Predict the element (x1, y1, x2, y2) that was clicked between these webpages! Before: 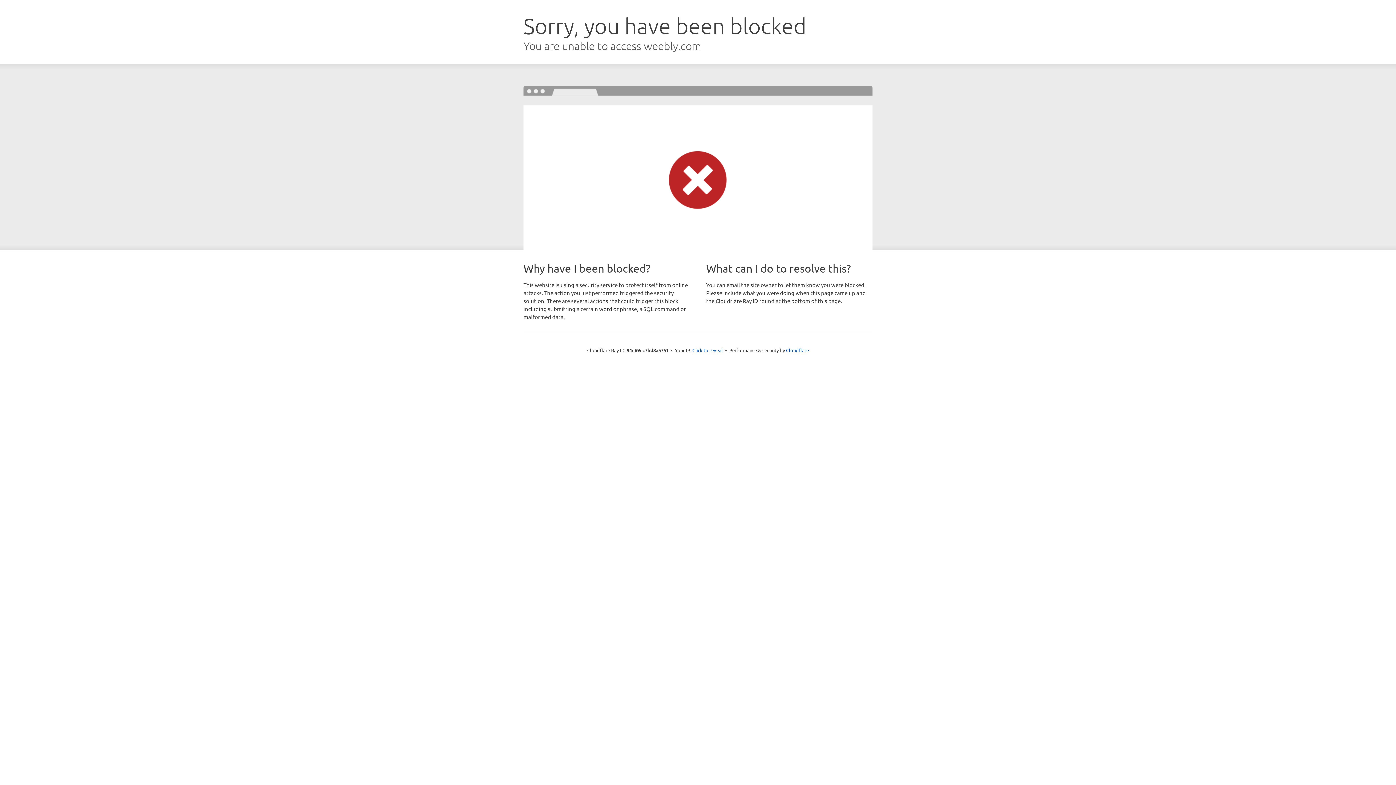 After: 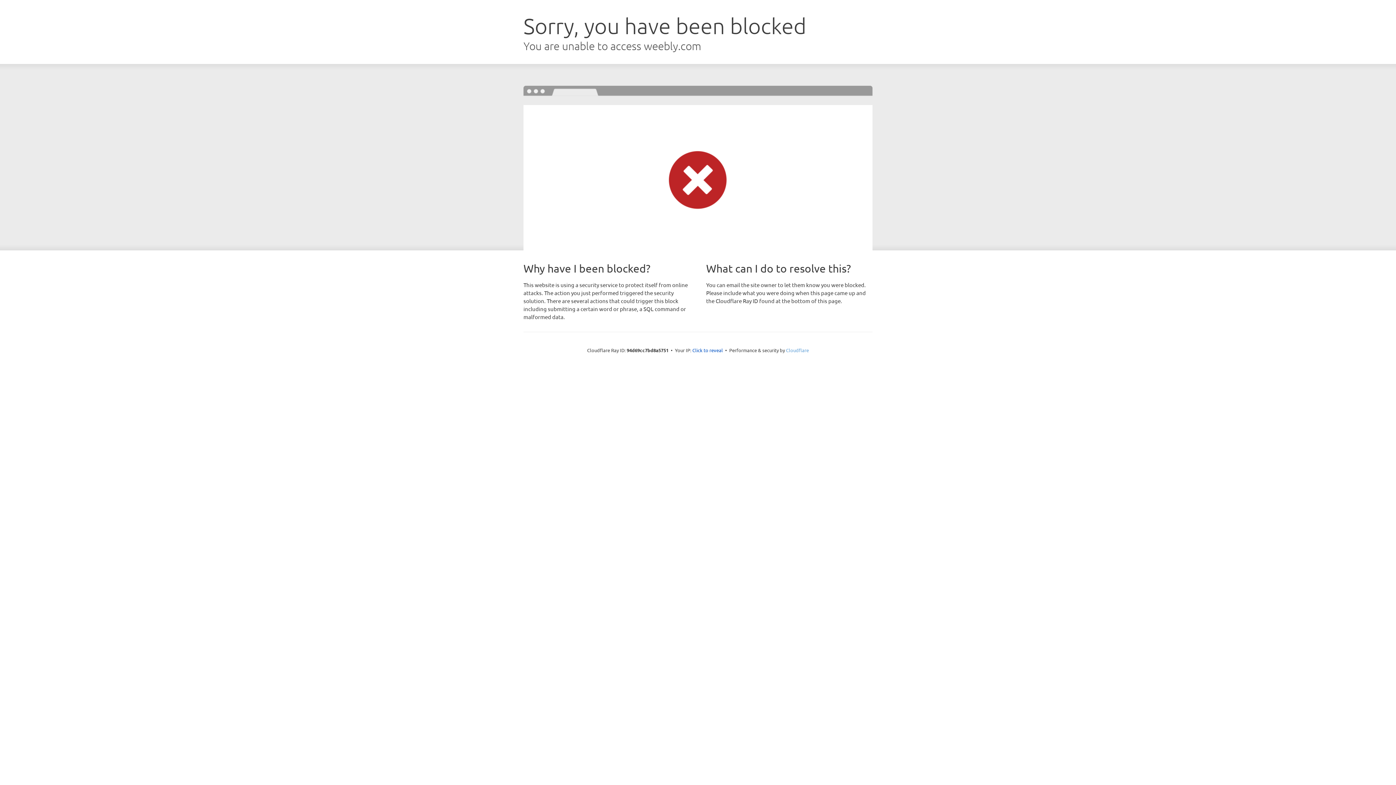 Action: bbox: (786, 347, 809, 353) label: Cloudflare